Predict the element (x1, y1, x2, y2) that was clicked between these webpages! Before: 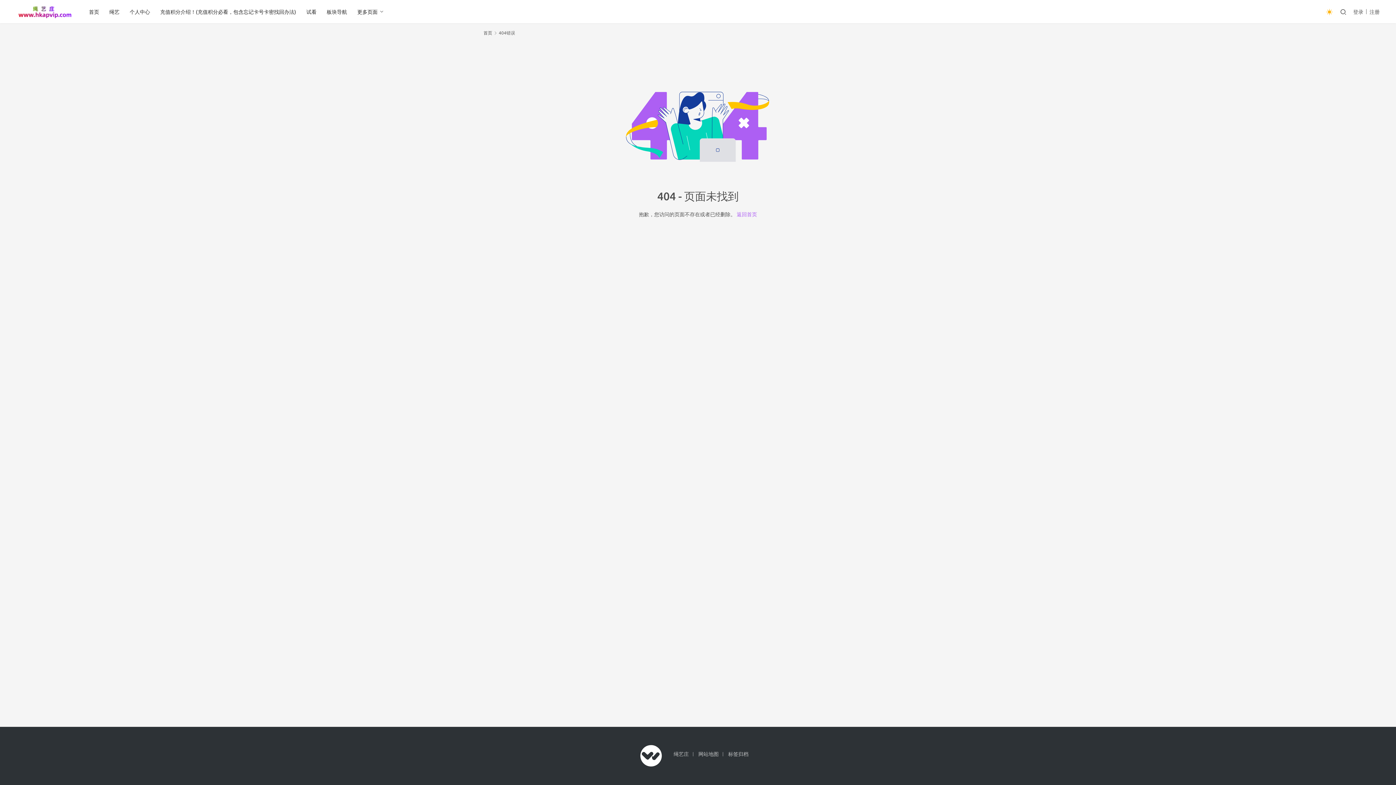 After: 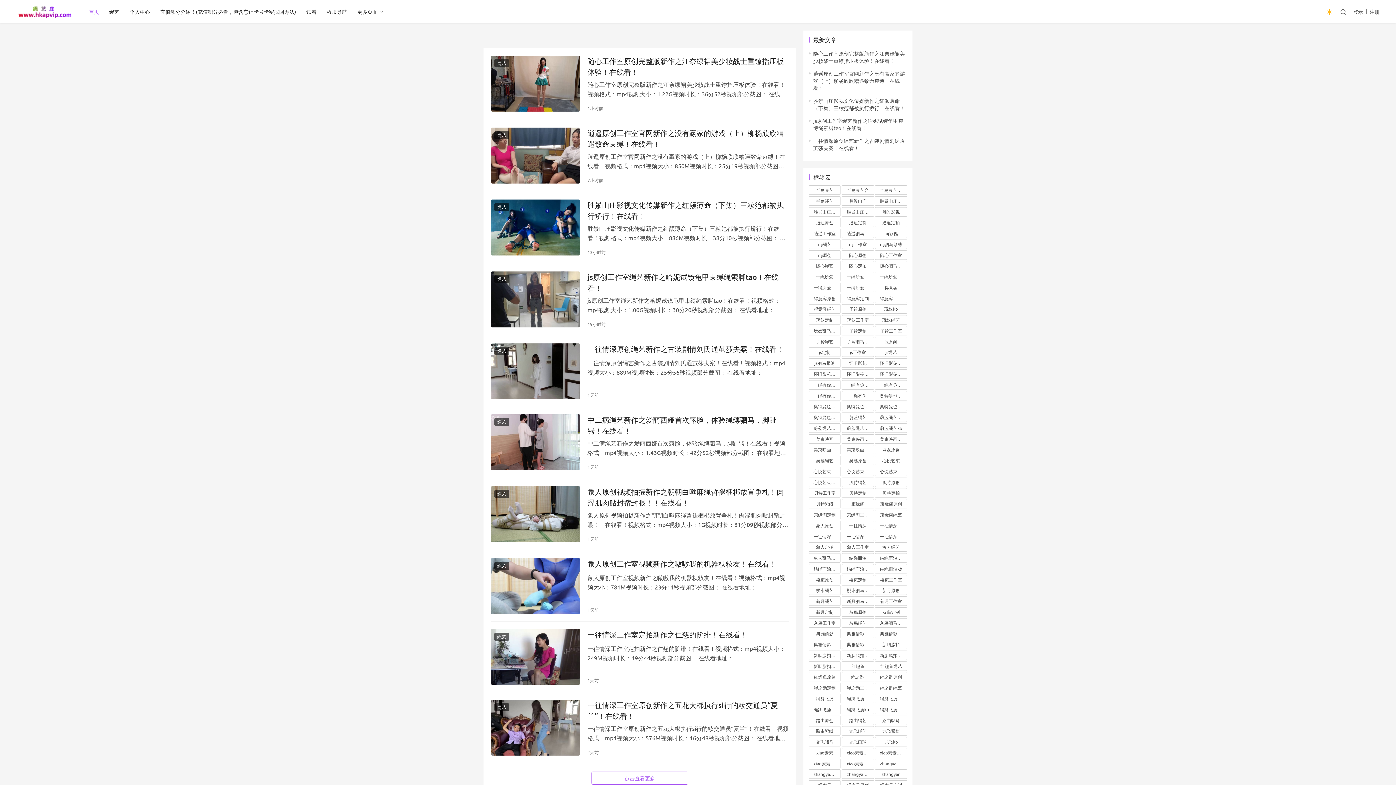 Action: label: 首页 bbox: (483, 29, 492, 35)